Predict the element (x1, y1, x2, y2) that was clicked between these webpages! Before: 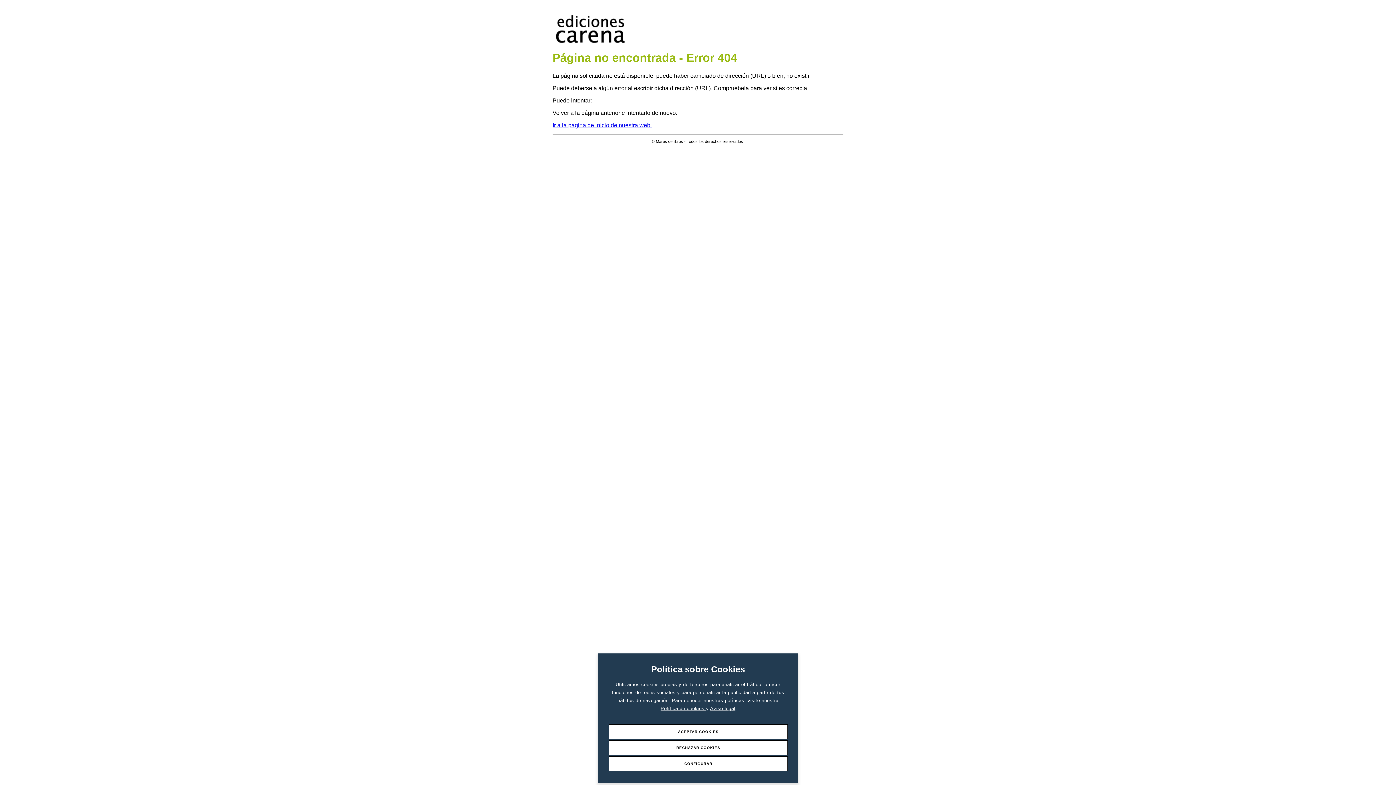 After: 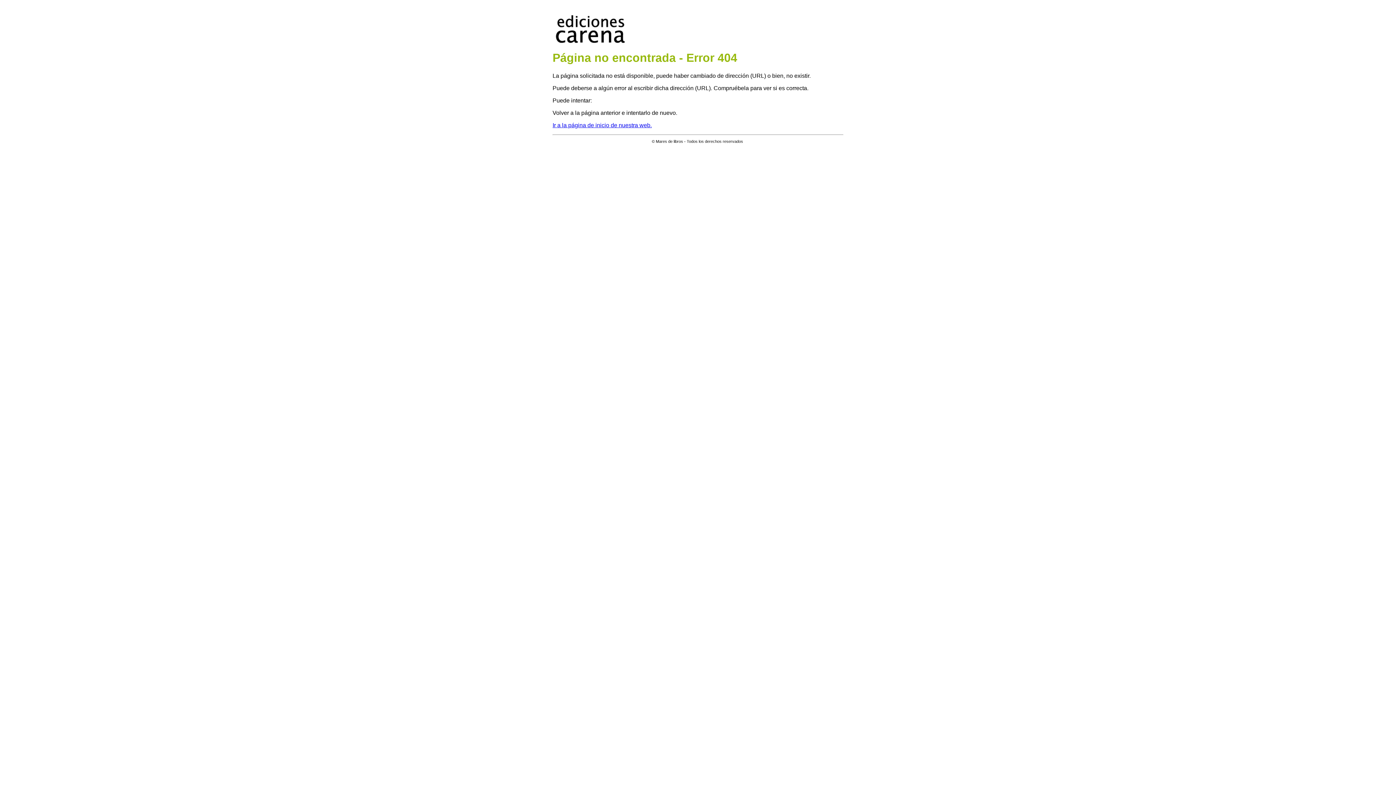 Action: bbox: (609, 740, 788, 755) label: RECHAZAR COOKIES